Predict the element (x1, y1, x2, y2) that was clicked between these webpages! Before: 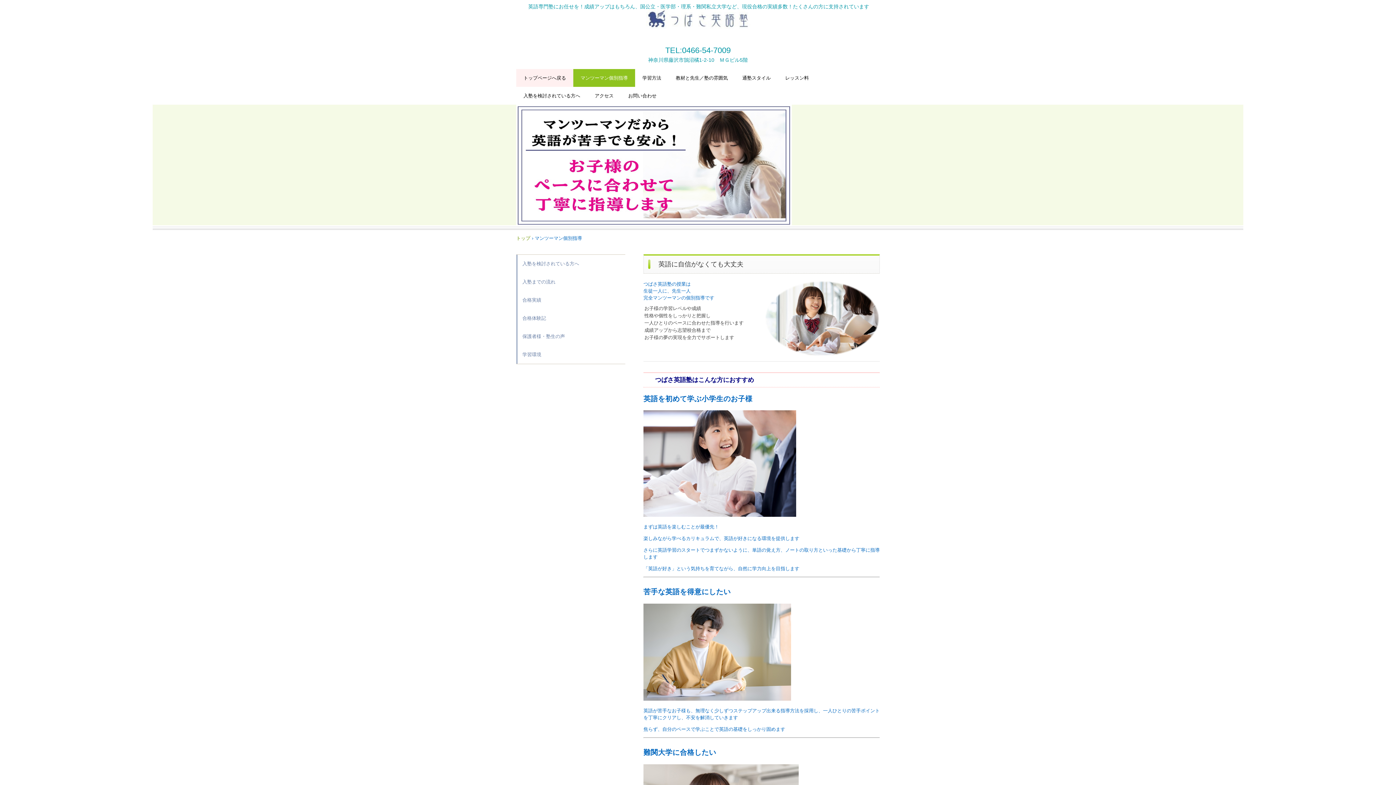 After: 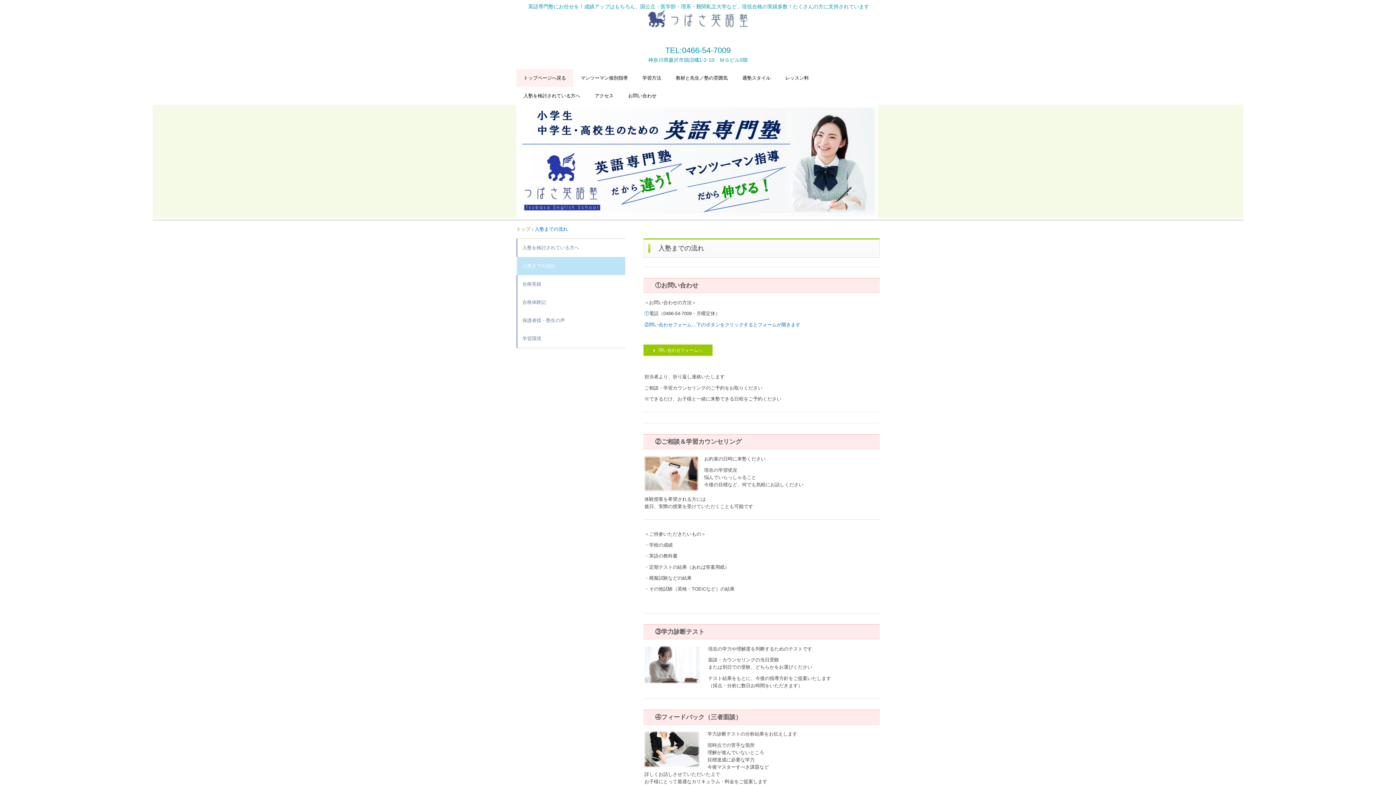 Action: label: 入塾までの流れ bbox: (516, 273, 625, 291)